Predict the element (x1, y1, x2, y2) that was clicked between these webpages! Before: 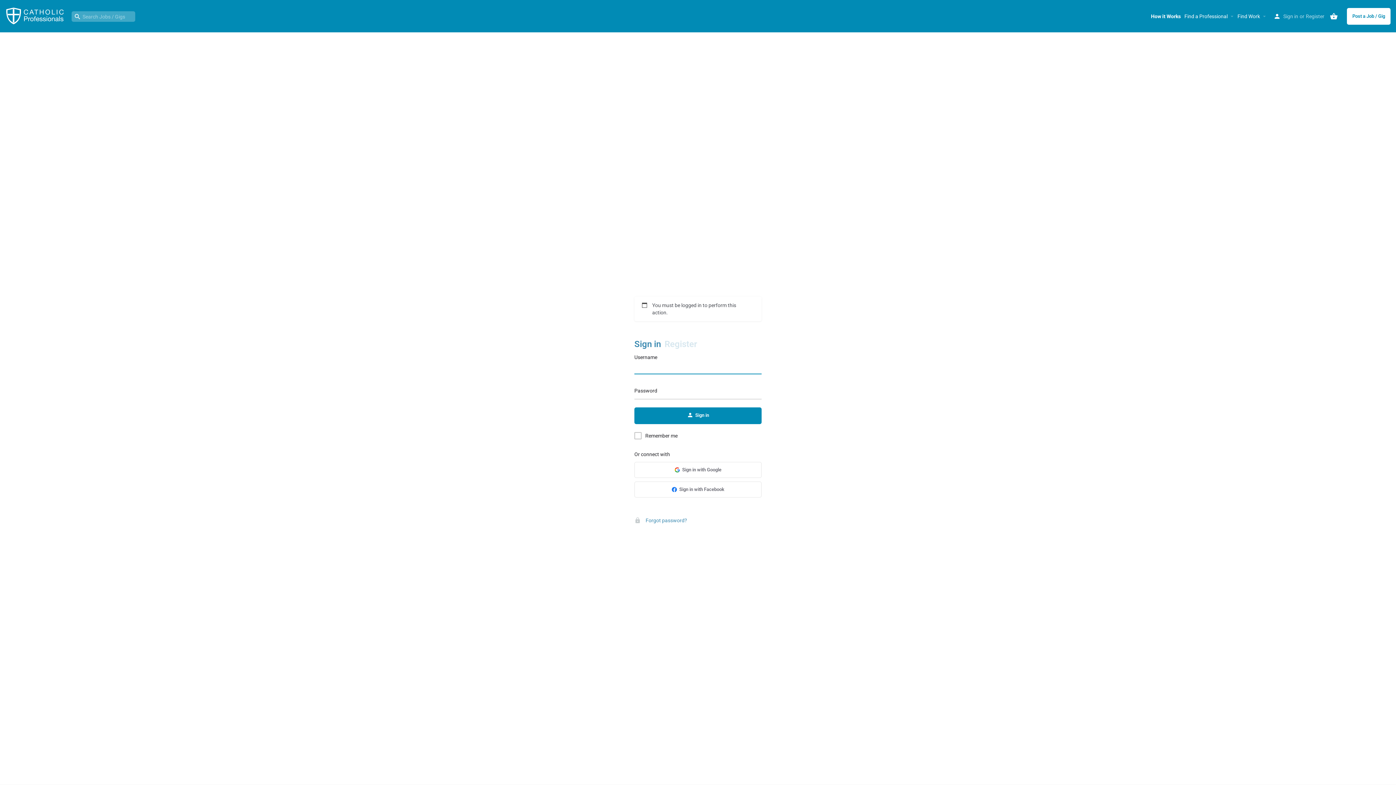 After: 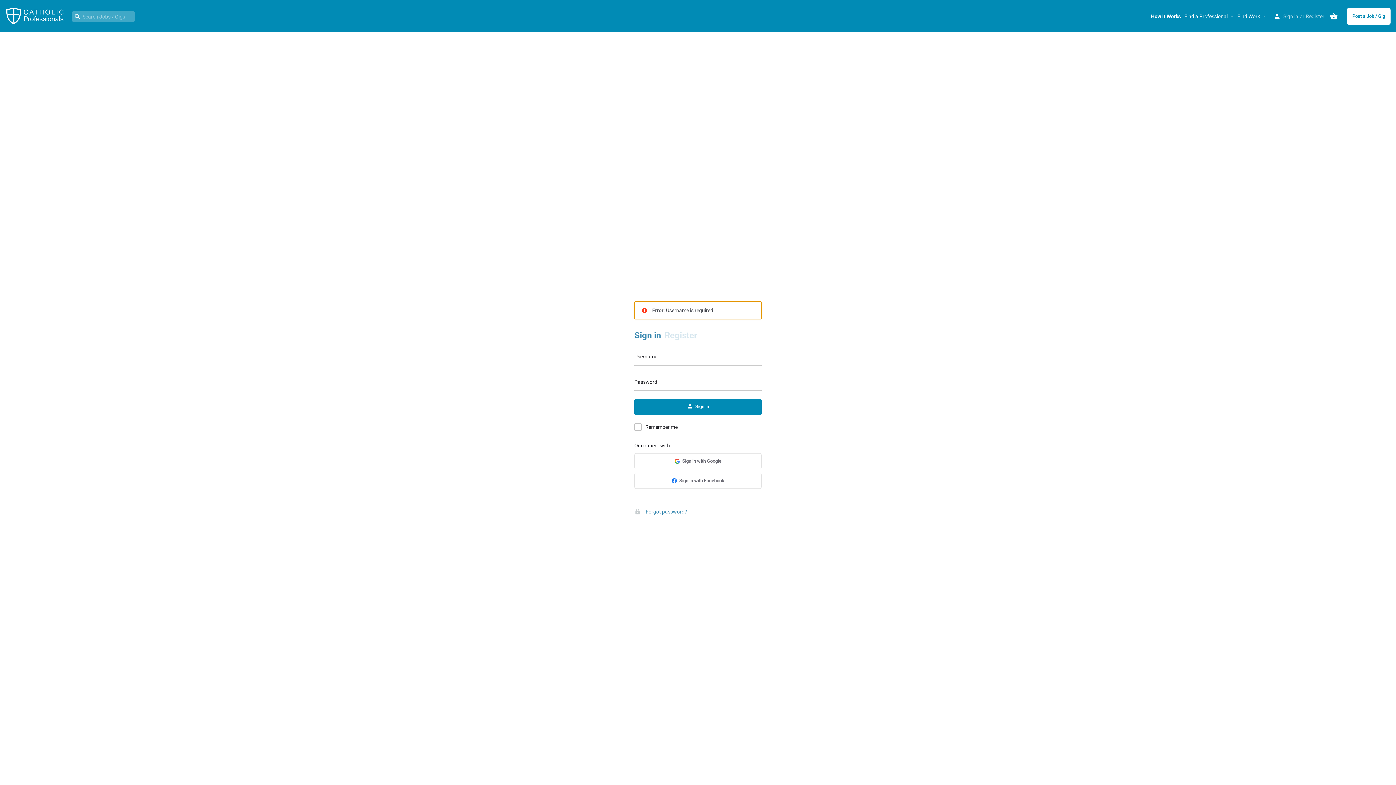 Action: bbox: (634, 407, 761, 424) label: Sign in